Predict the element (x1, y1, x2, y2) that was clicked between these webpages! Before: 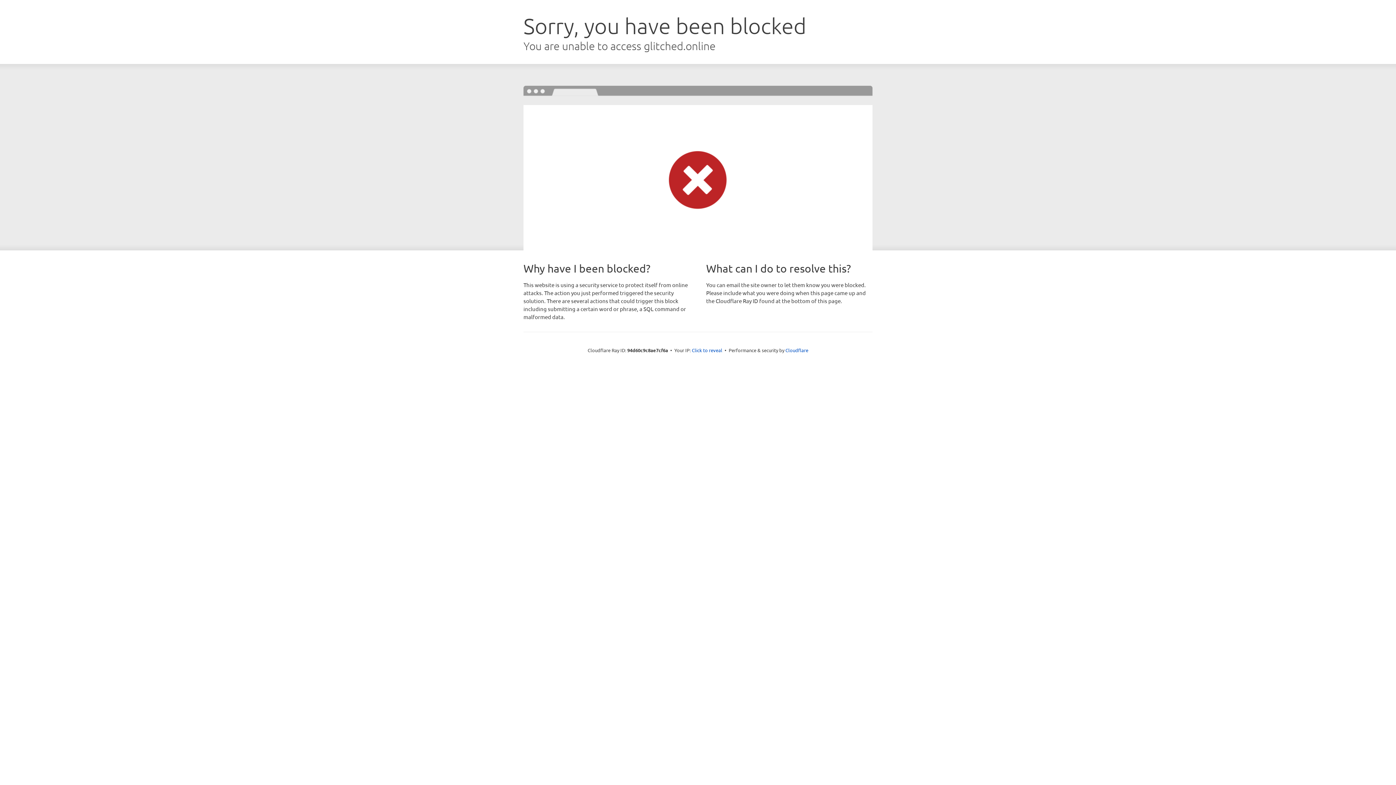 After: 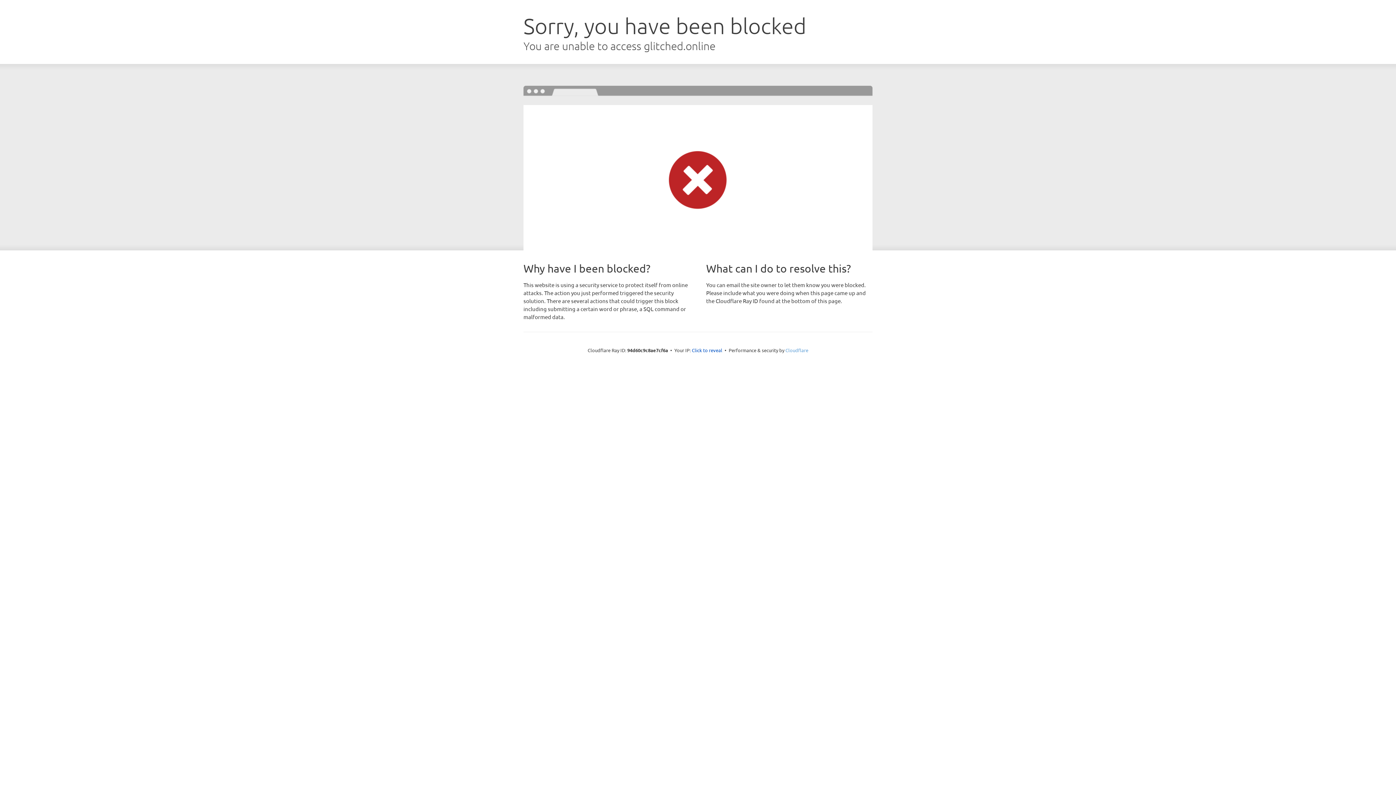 Action: label: Cloudflare bbox: (785, 347, 808, 353)